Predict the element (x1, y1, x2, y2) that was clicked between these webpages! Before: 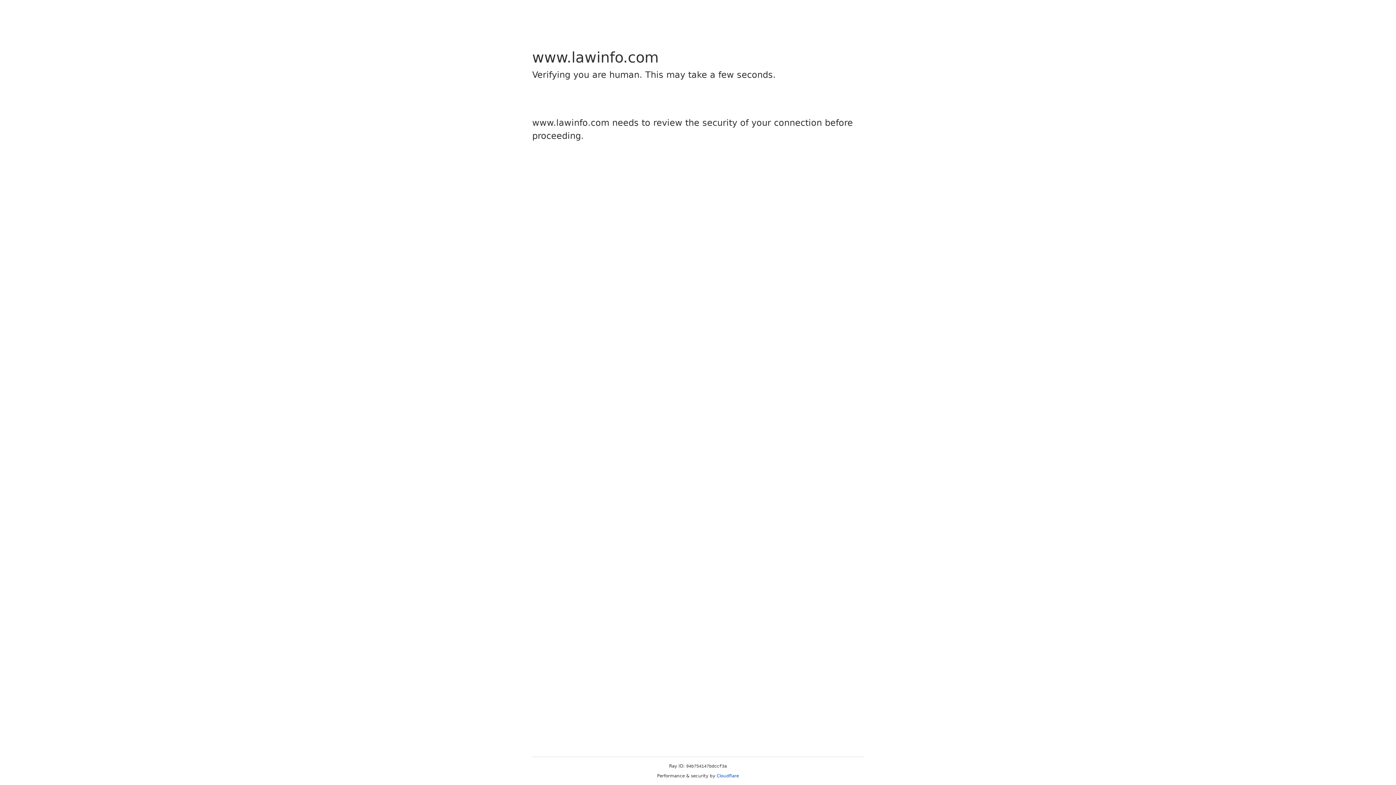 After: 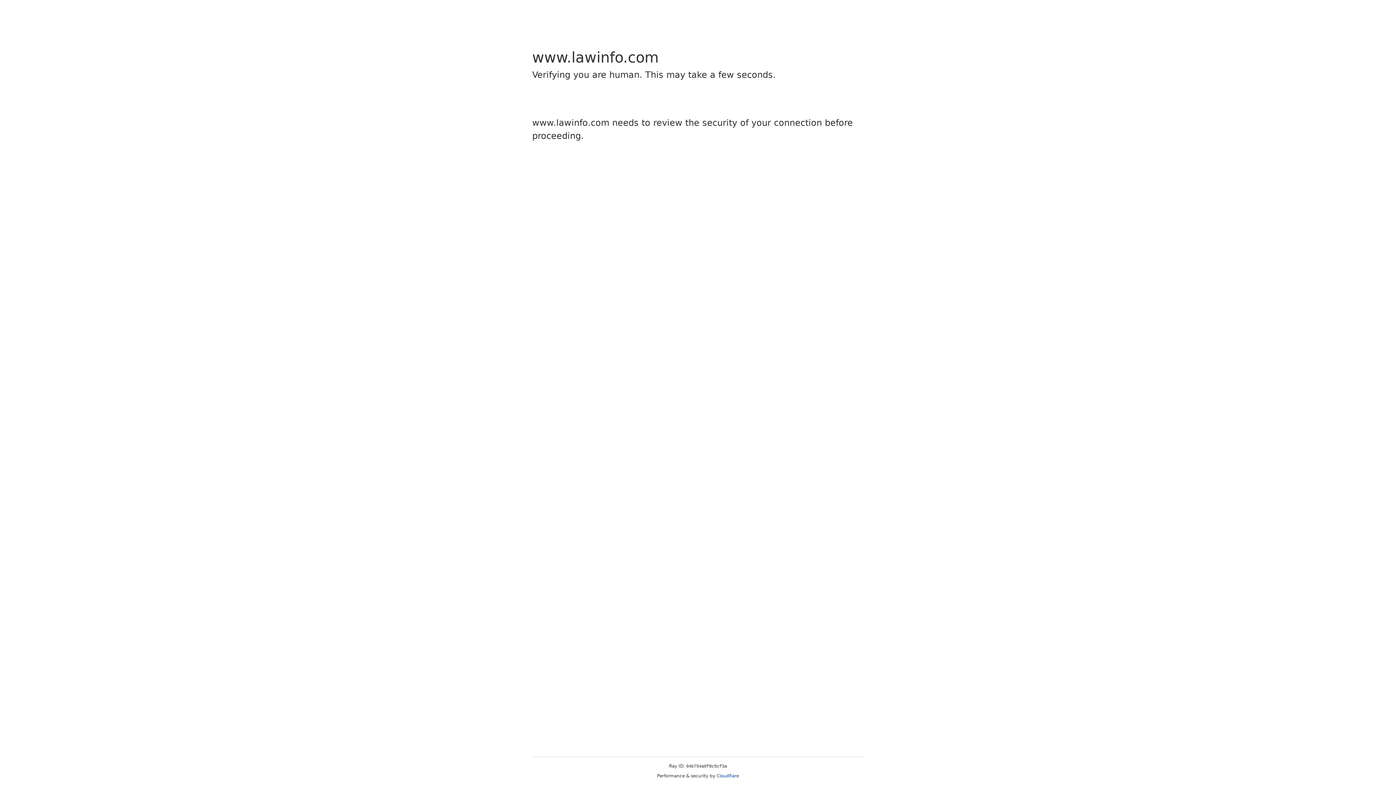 Action: bbox: (716, 773, 739, 778) label: Cloudflare